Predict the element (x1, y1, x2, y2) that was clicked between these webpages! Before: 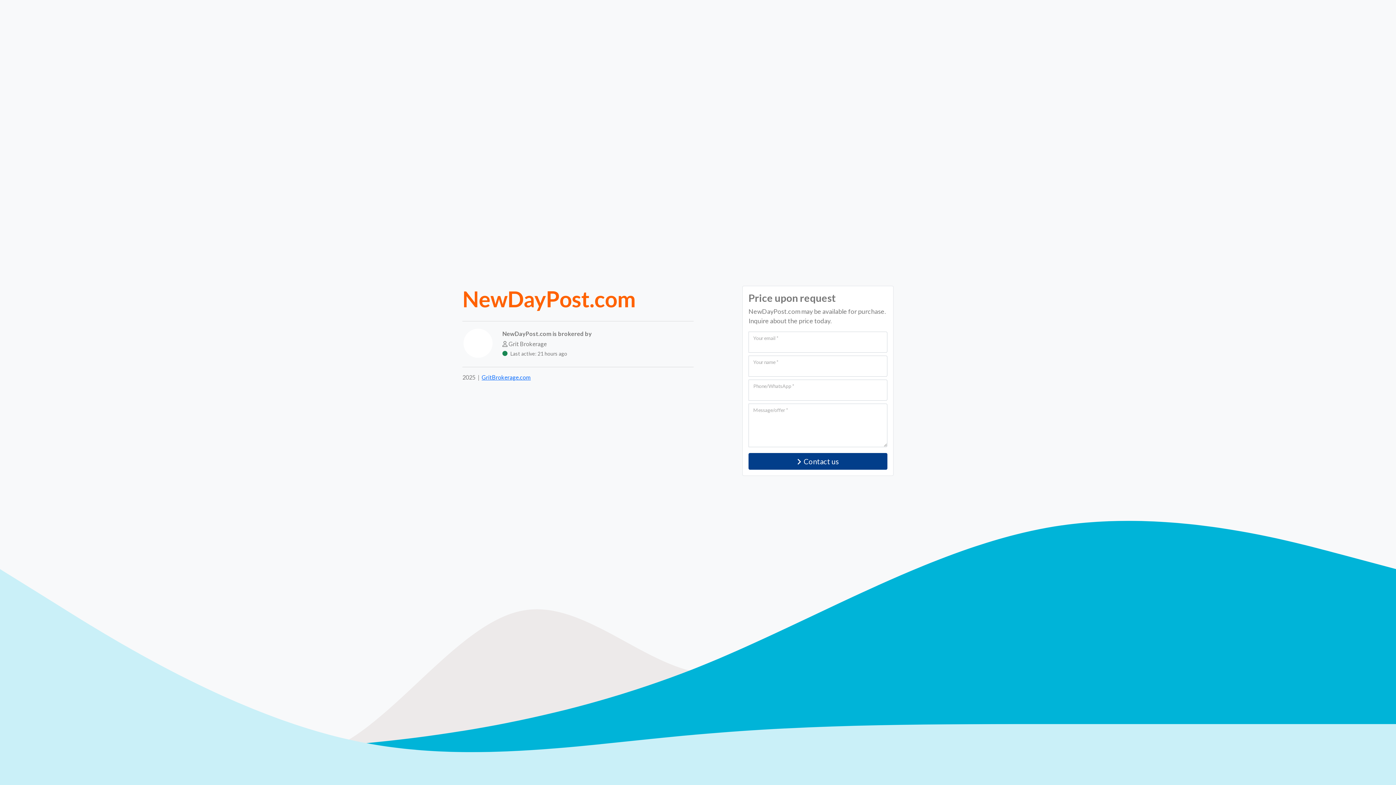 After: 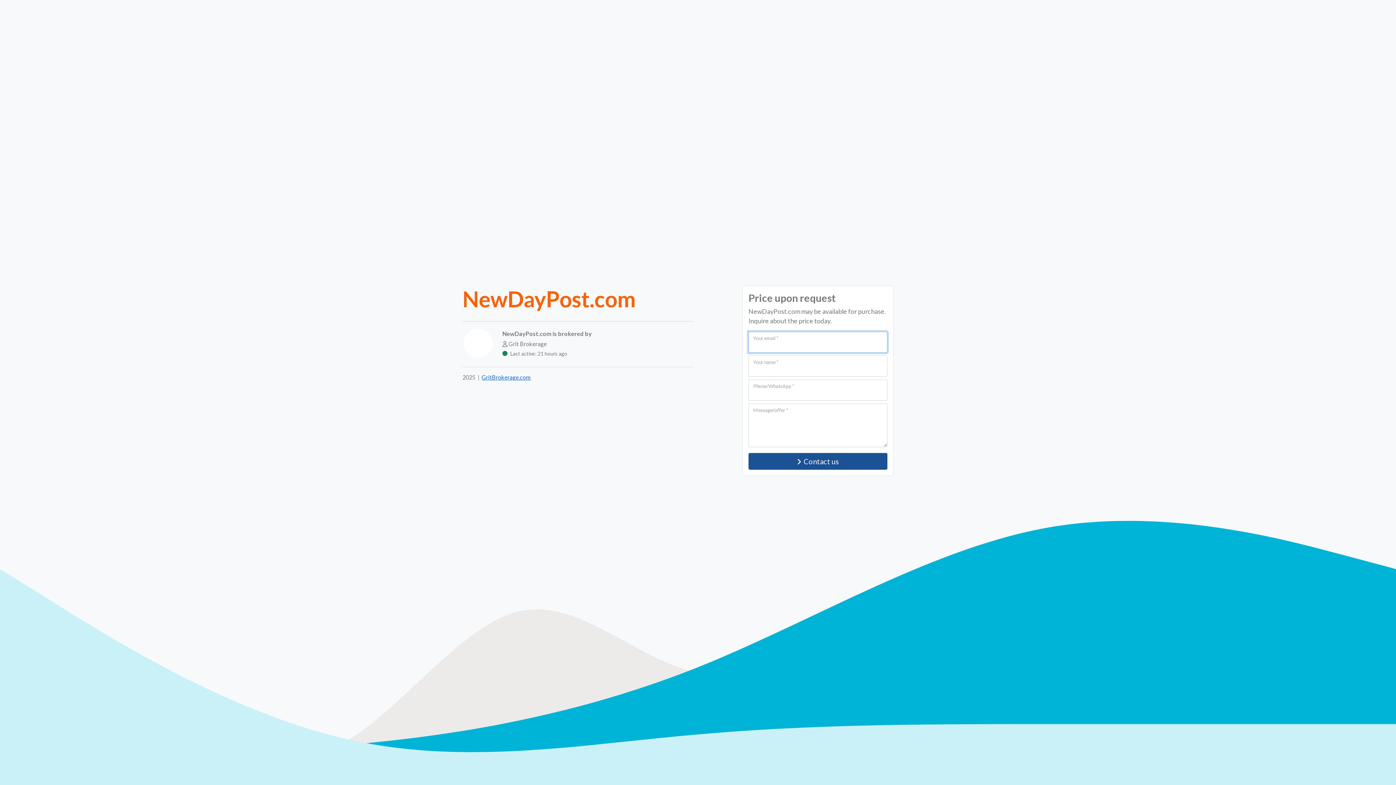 Action: bbox: (748, 453, 887, 470) label: Contact us